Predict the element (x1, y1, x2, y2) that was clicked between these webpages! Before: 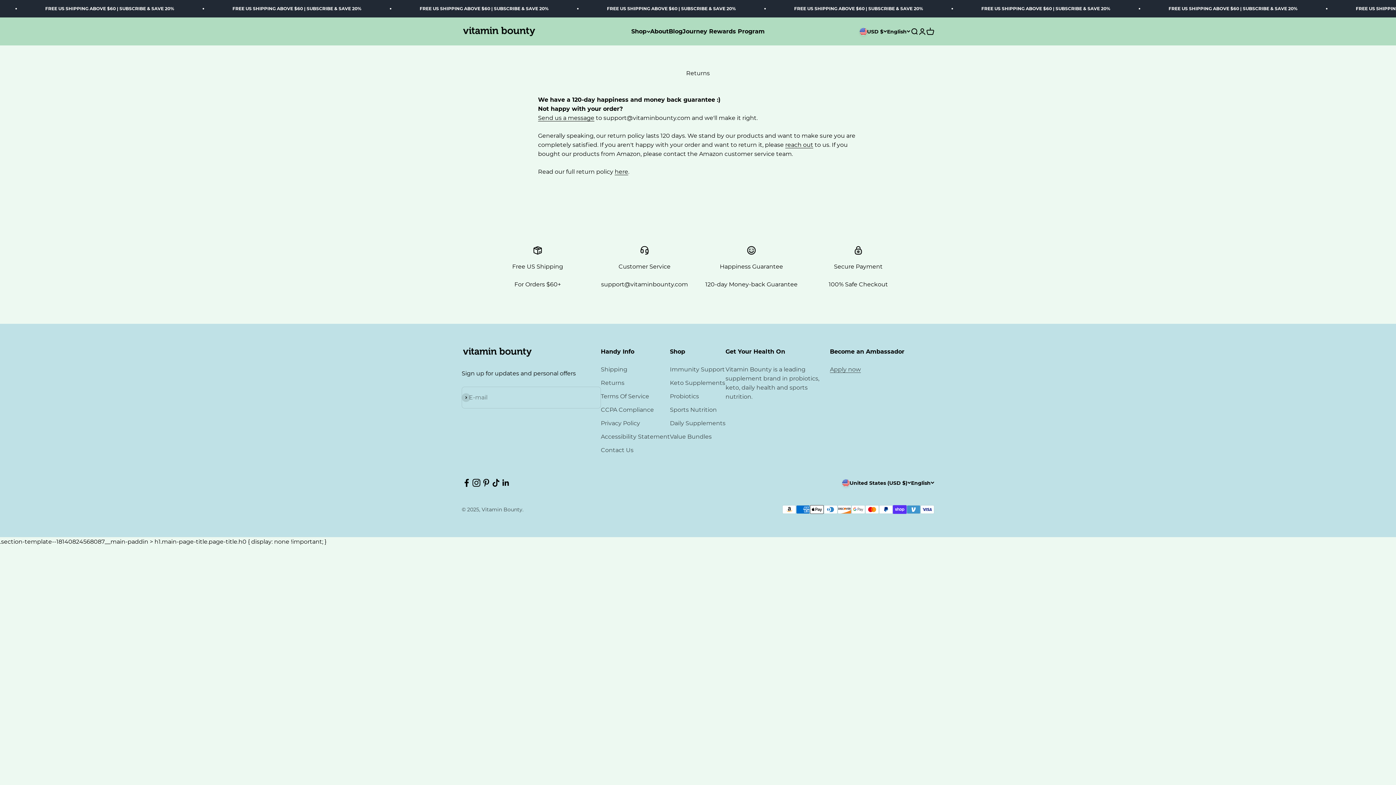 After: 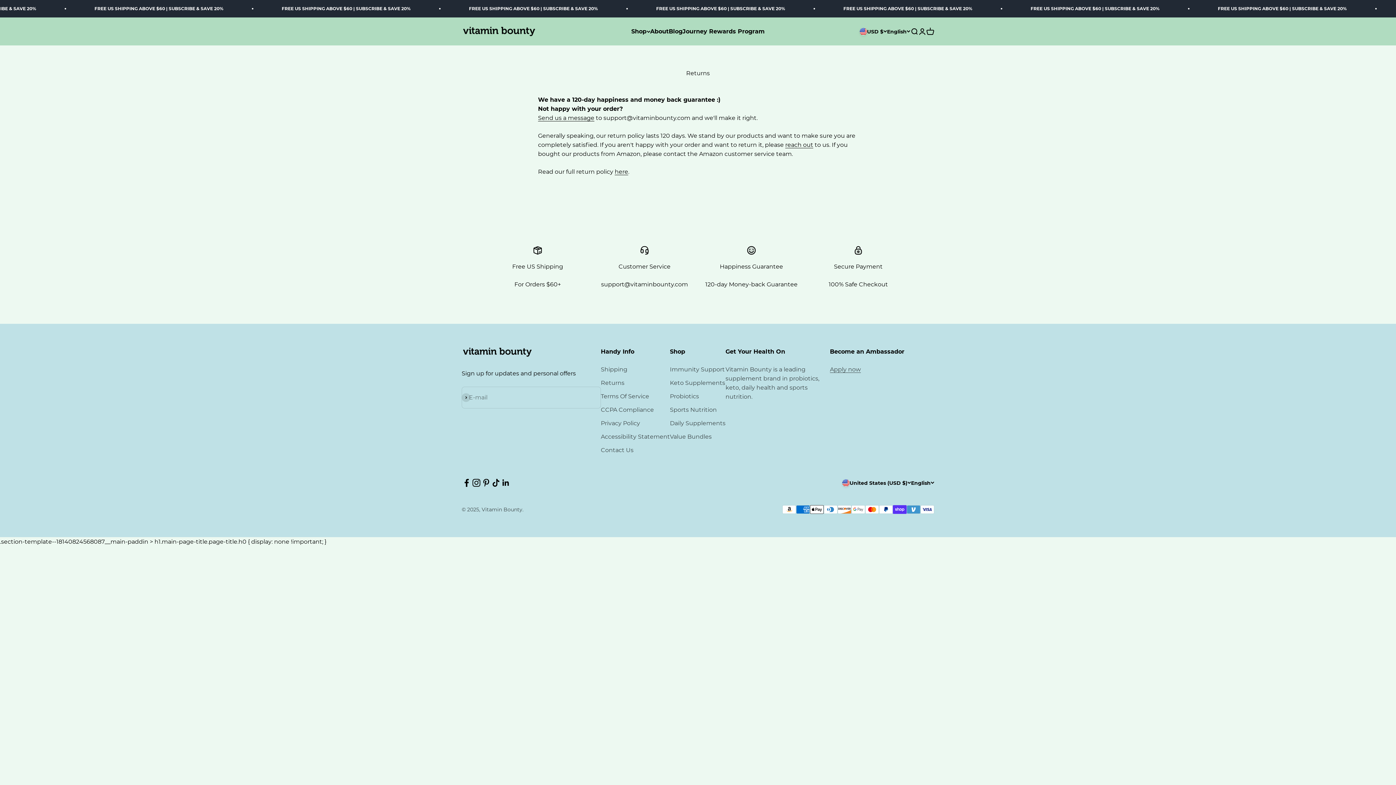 Action: label: Follow on TikTok bbox: (491, 478, 501, 488)